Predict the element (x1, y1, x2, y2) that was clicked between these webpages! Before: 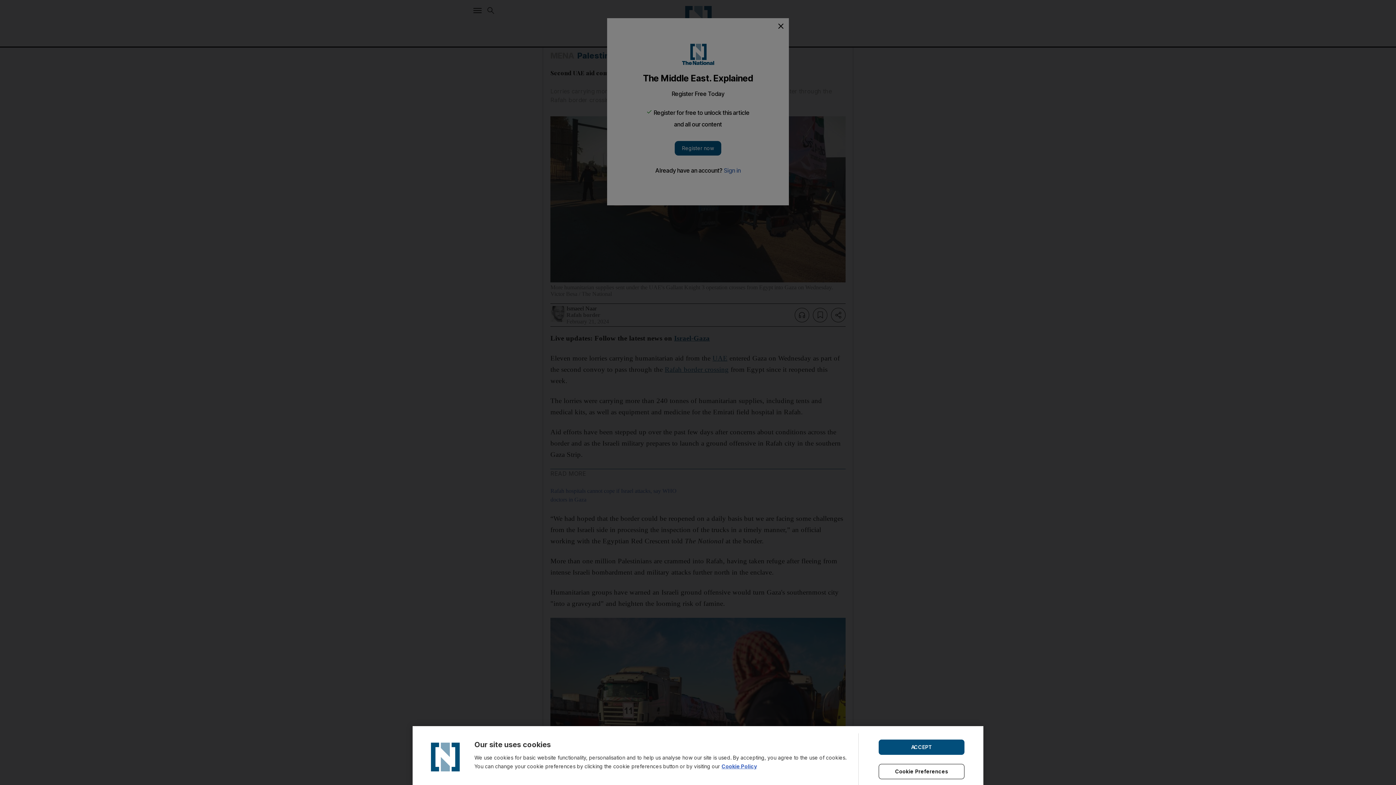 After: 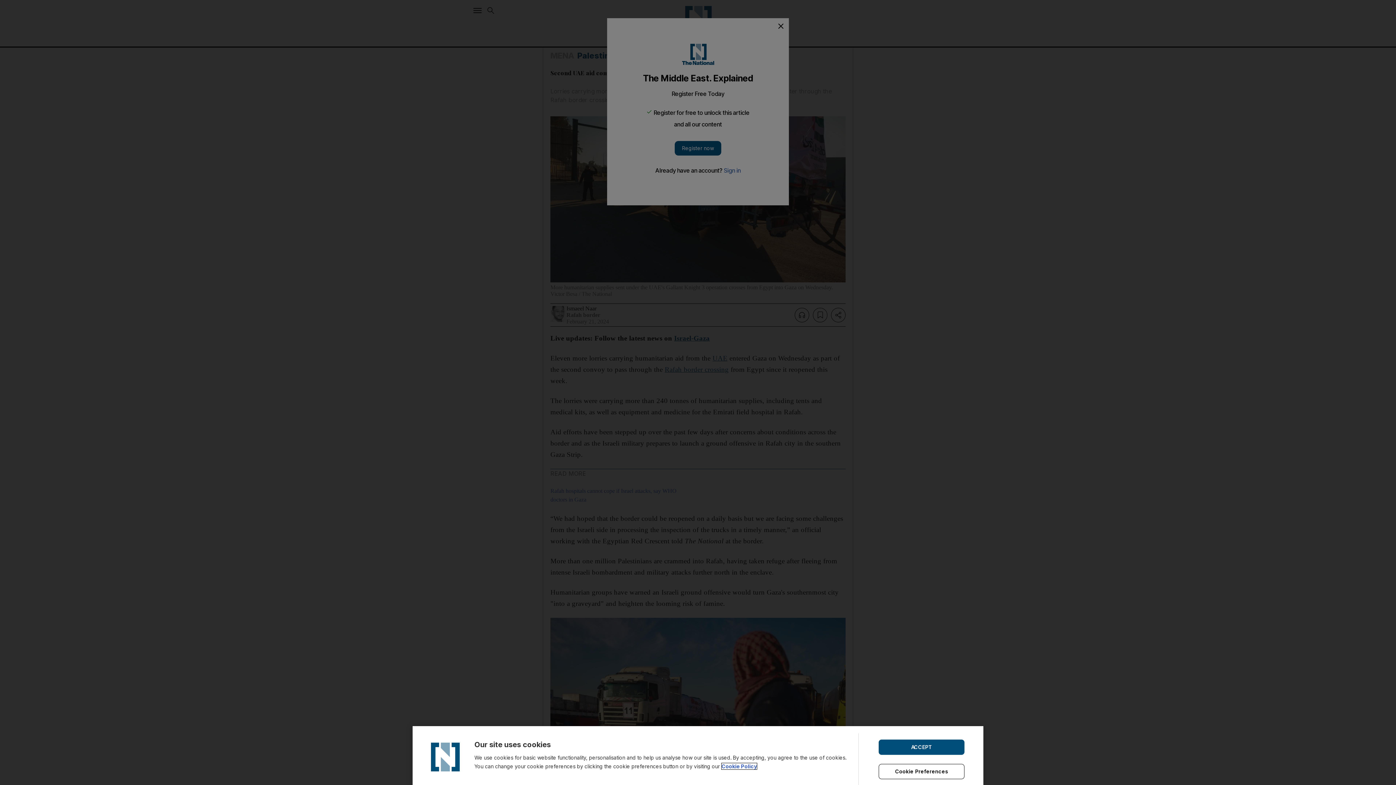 Action: bbox: (721, 763, 757, 769) label: Cookie Policy